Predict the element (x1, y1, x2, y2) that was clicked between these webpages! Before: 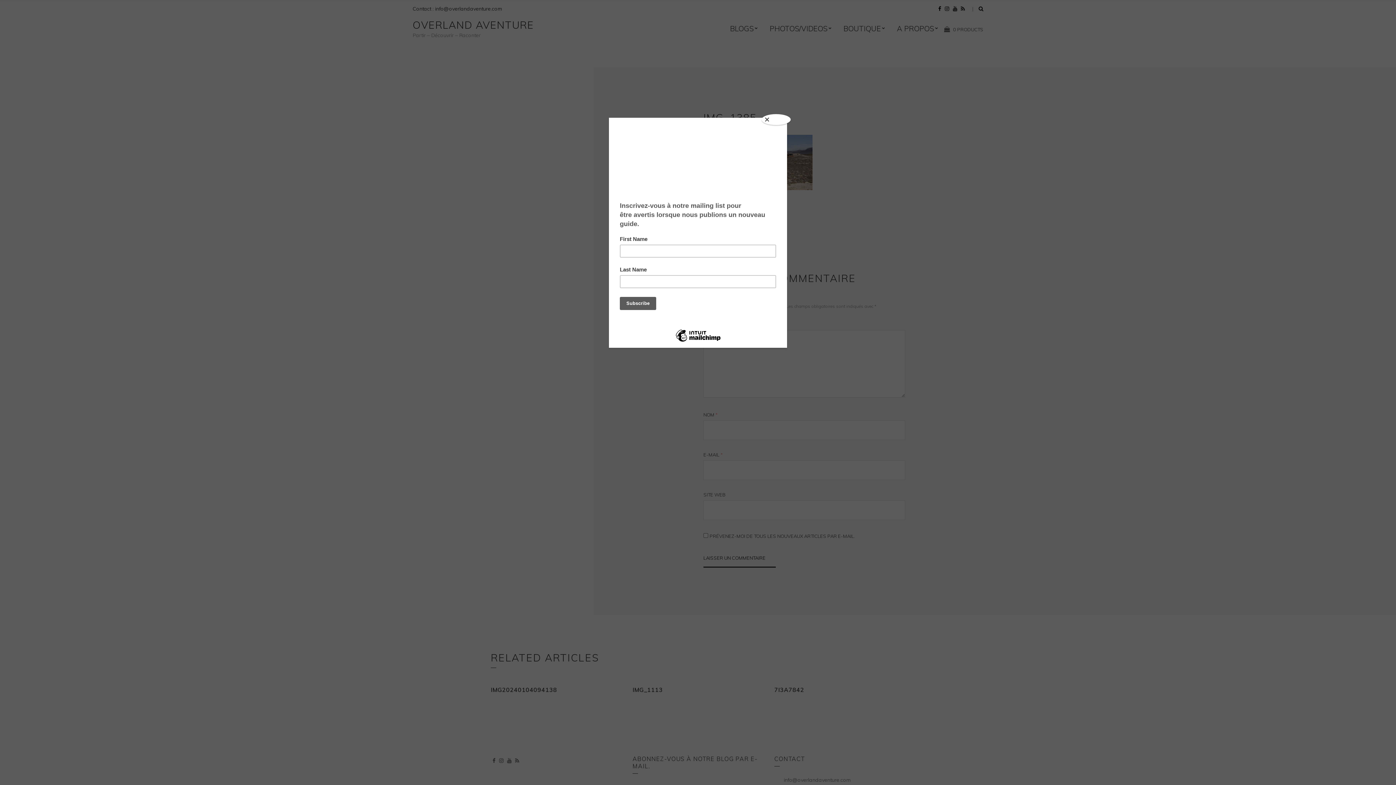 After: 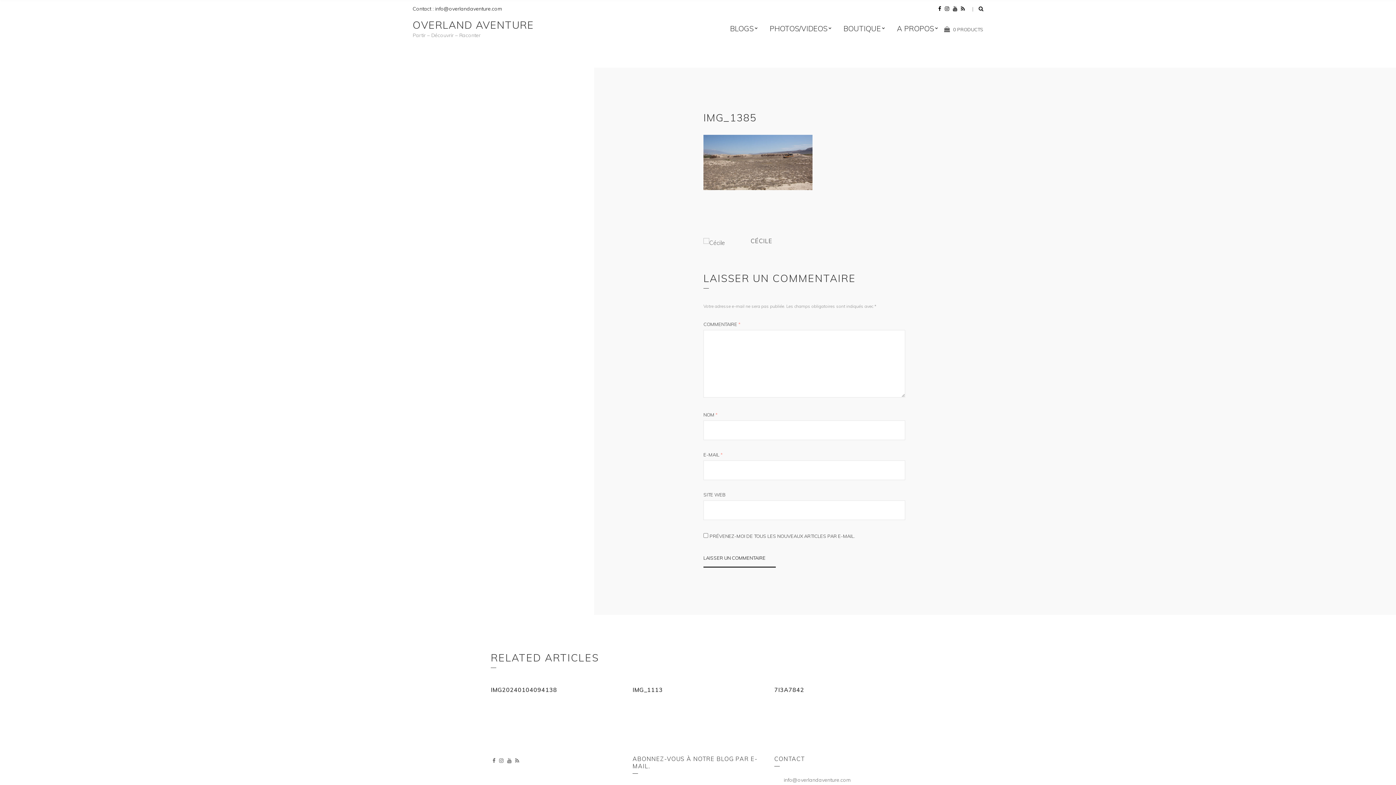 Action: label: Close bbox: (761, 114, 790, 125)